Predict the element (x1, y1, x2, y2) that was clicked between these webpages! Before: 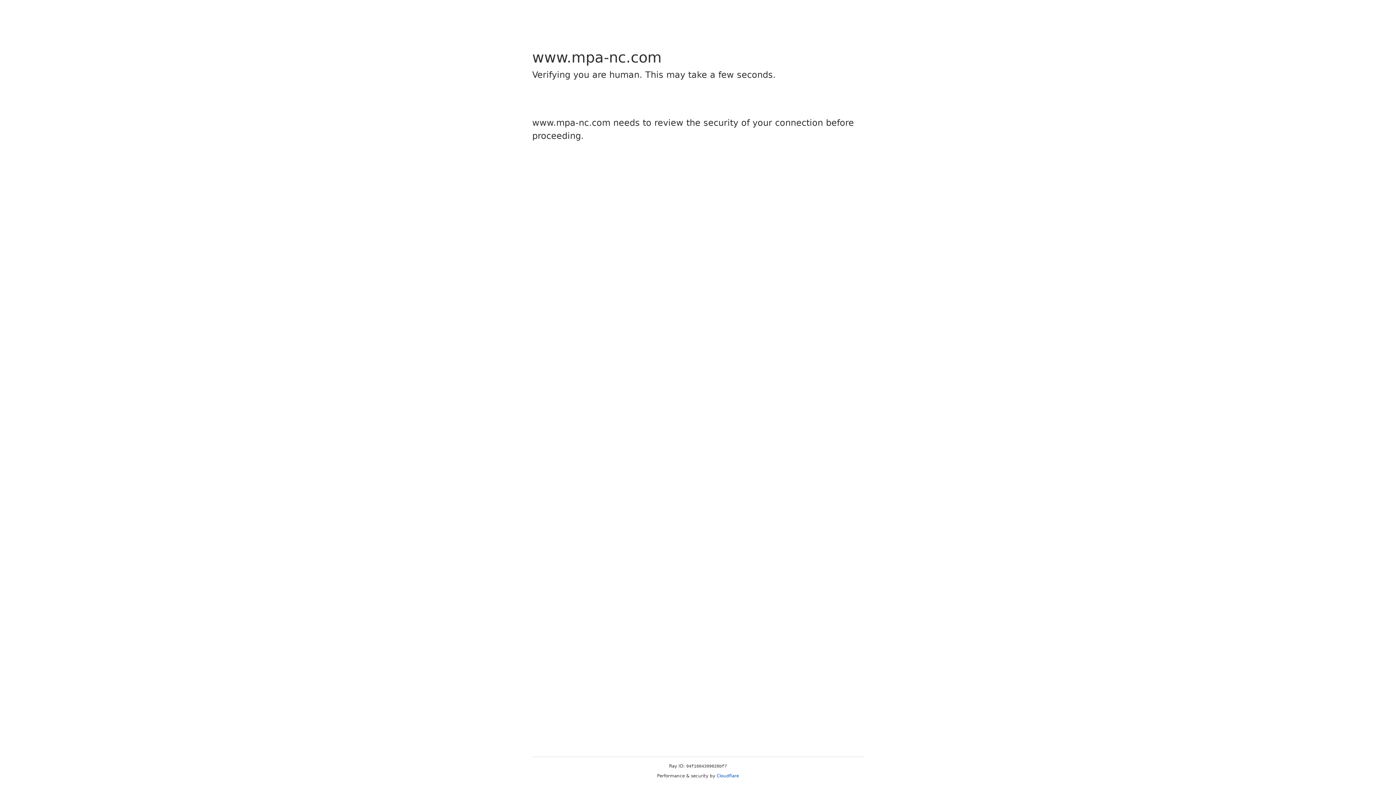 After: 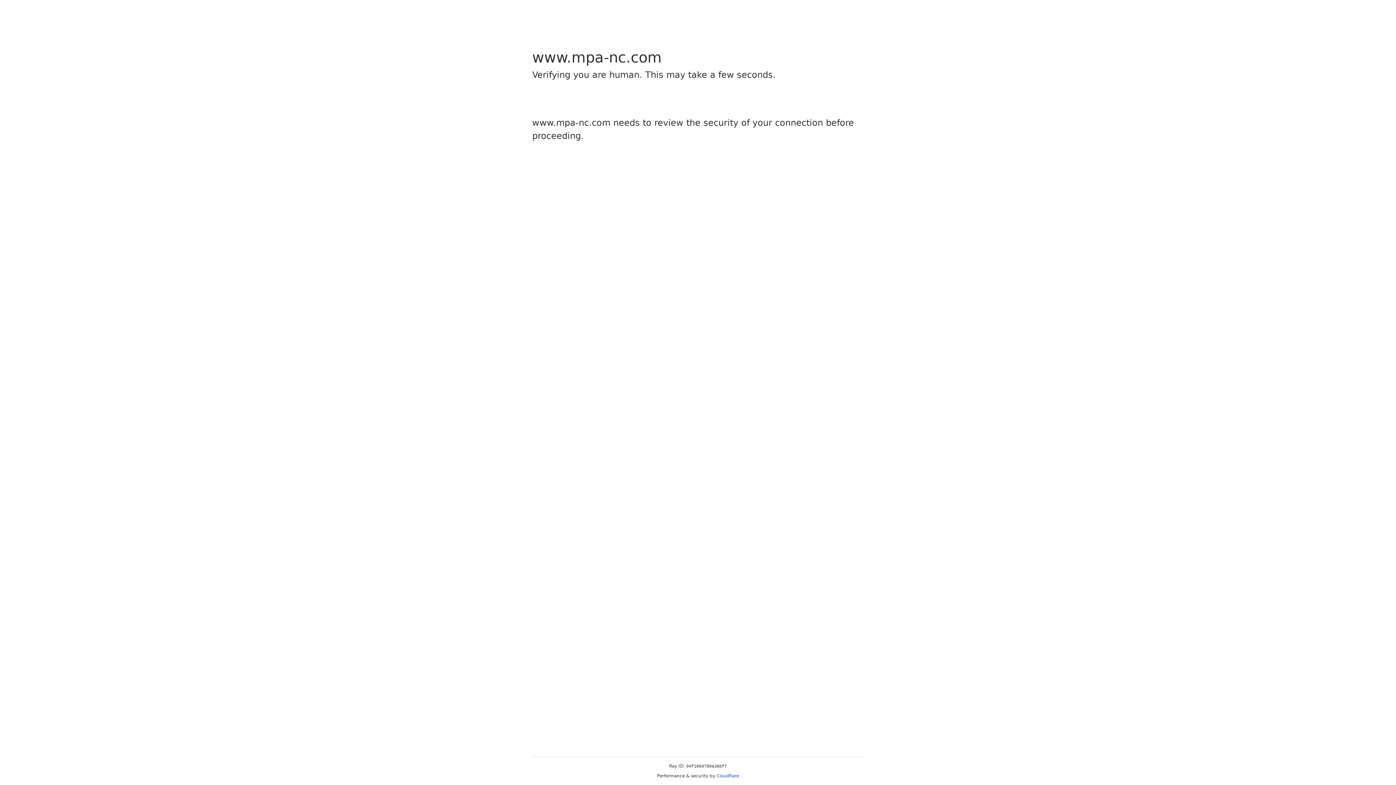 Action: label: Cloudflare bbox: (716, 773, 739, 778)